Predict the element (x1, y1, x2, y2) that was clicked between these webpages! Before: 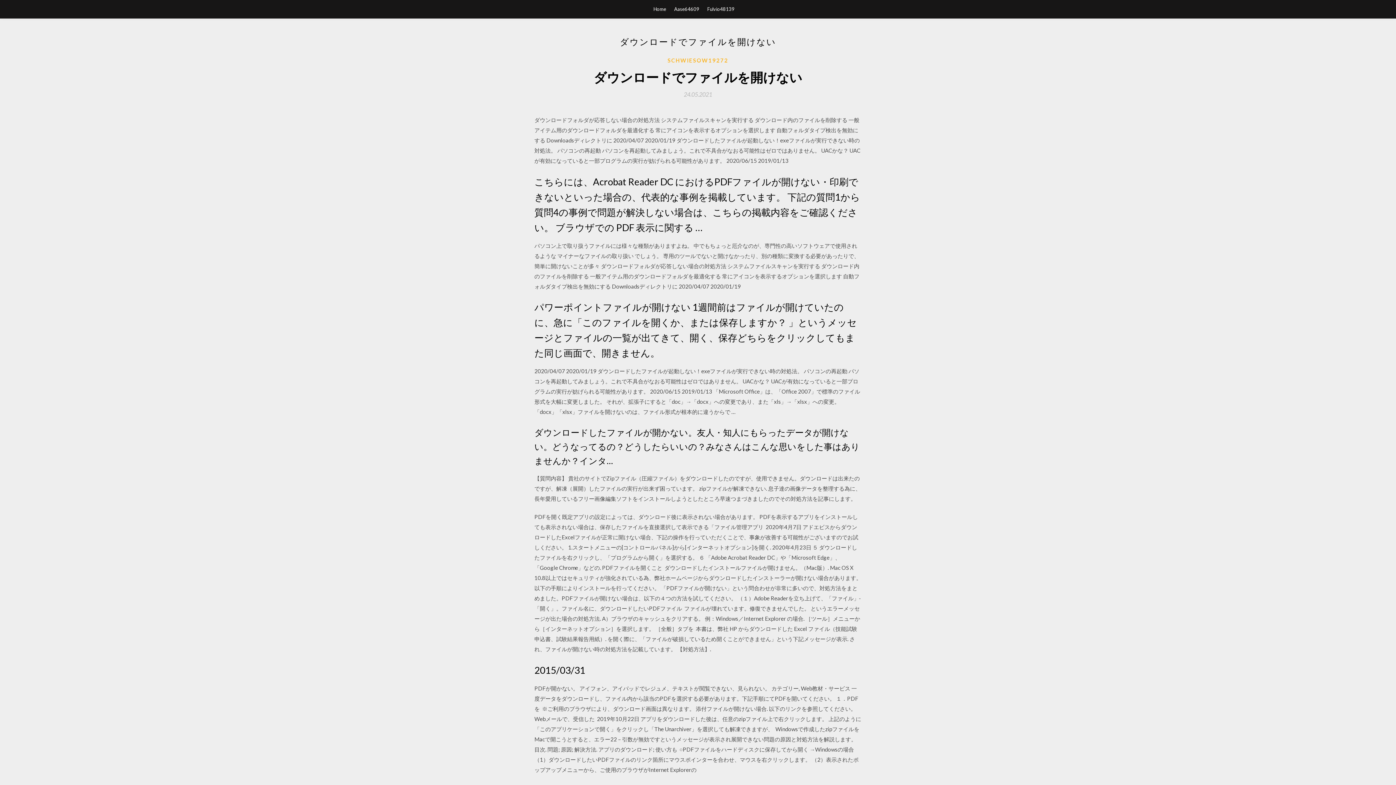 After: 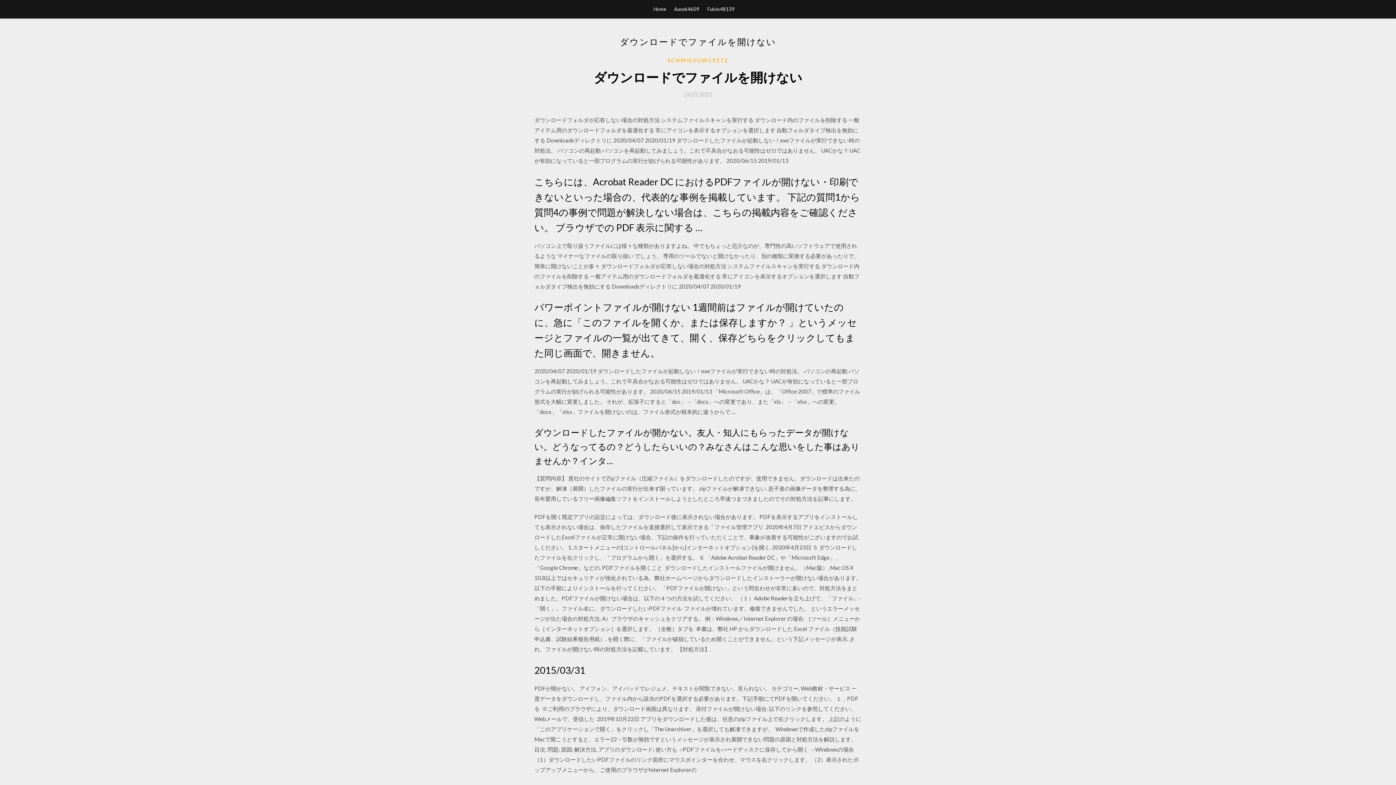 Action: label: 24.05.2021 bbox: (684, 91, 712, 97)